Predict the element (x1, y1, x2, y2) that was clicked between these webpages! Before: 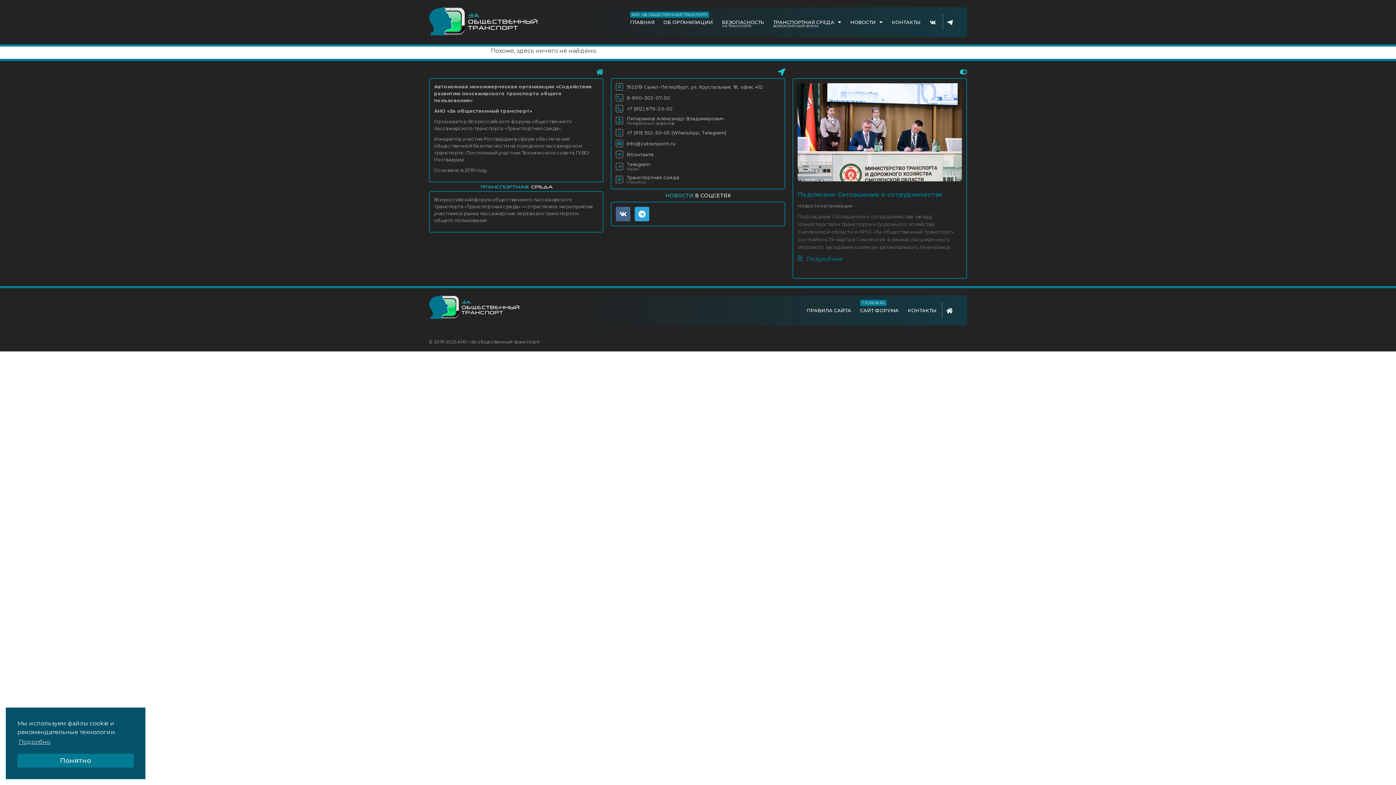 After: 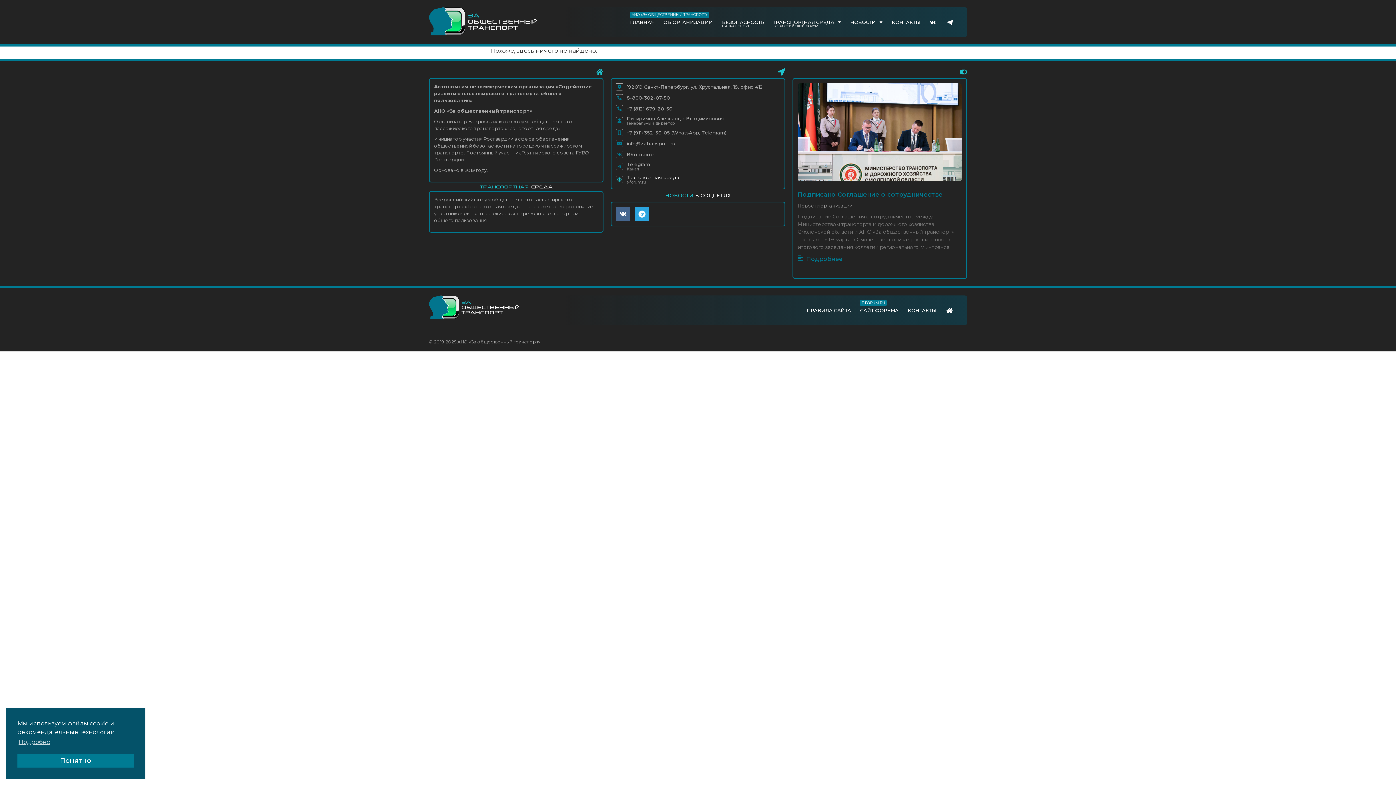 Action: bbox: (615, 174, 780, 184) label: Транспортная среда

t-forum.ru